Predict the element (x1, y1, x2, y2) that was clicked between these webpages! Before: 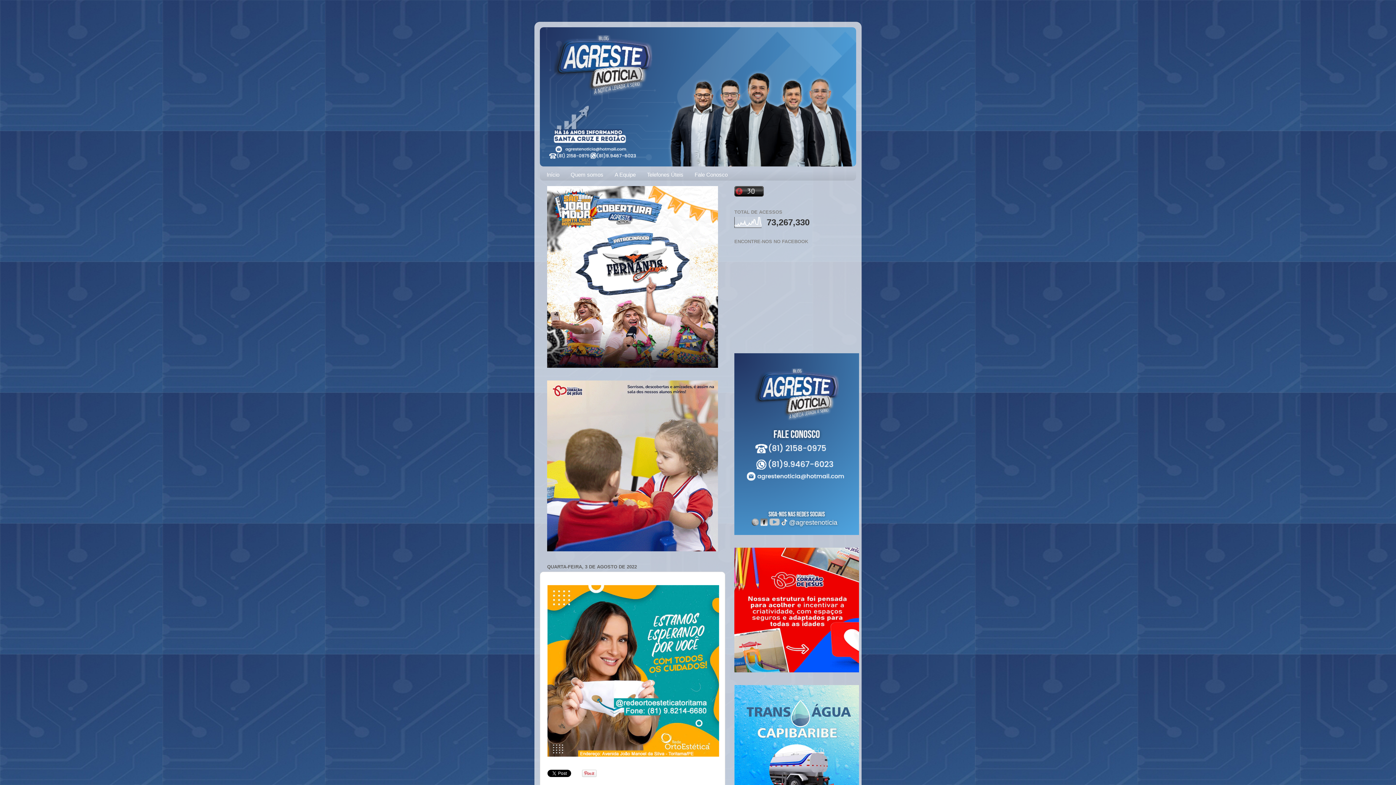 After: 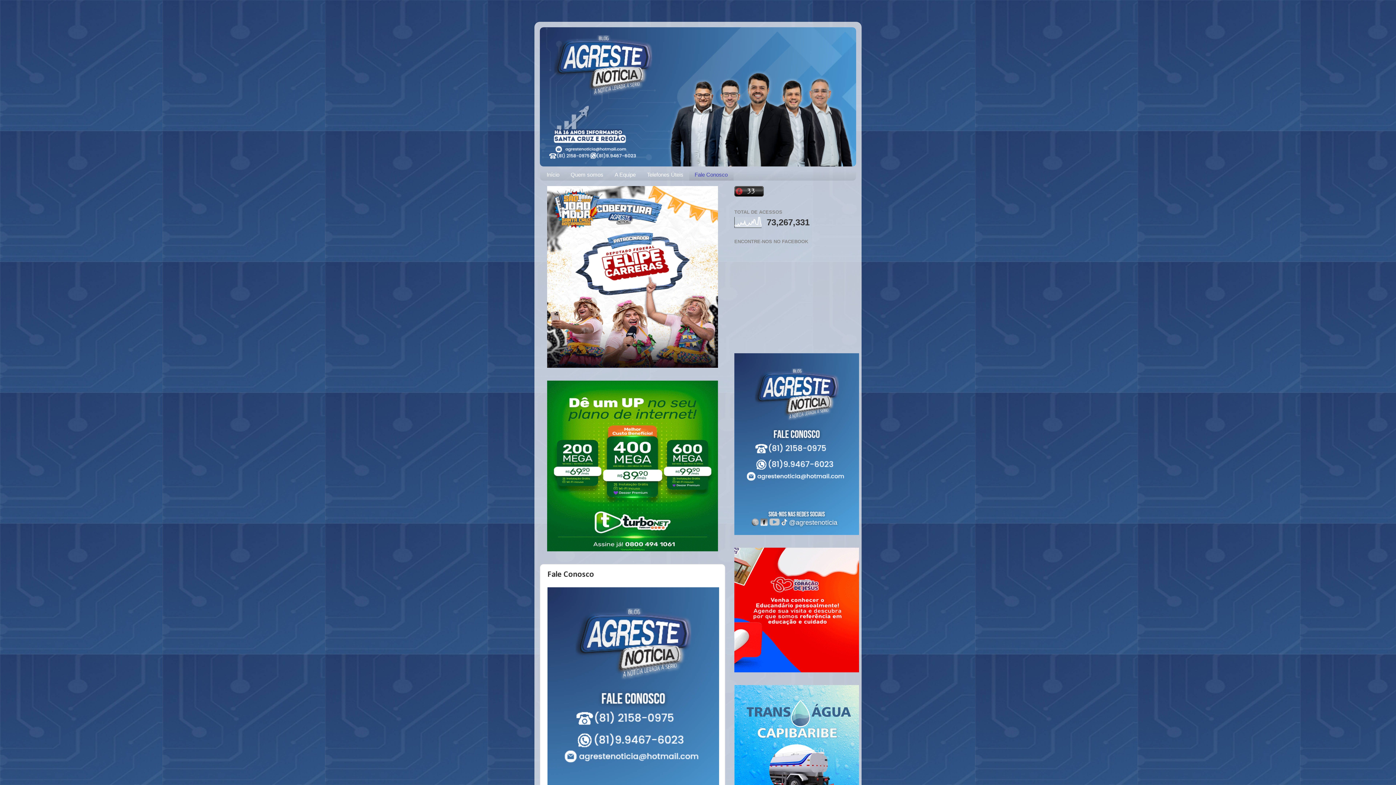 Action: bbox: (689, 169, 733, 180) label: Fale Conosco